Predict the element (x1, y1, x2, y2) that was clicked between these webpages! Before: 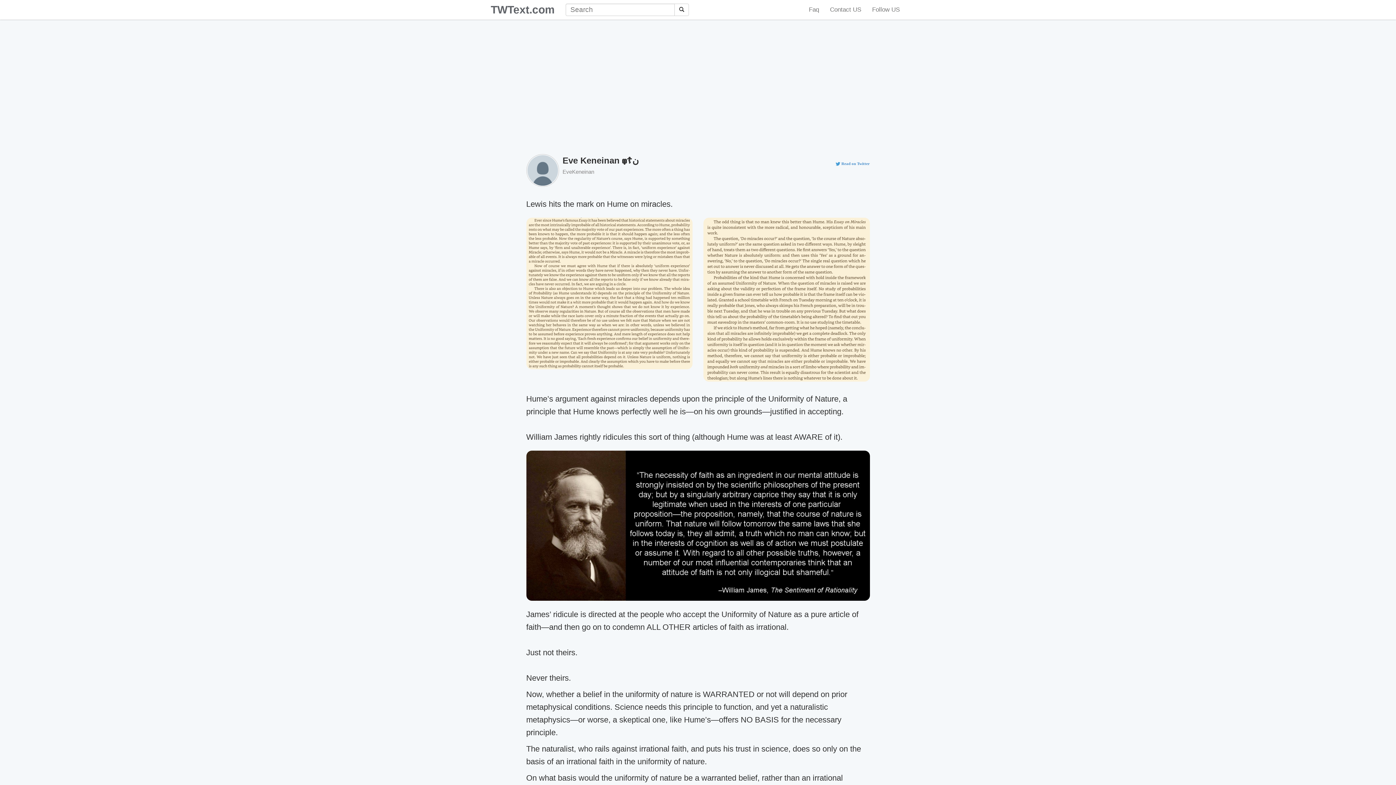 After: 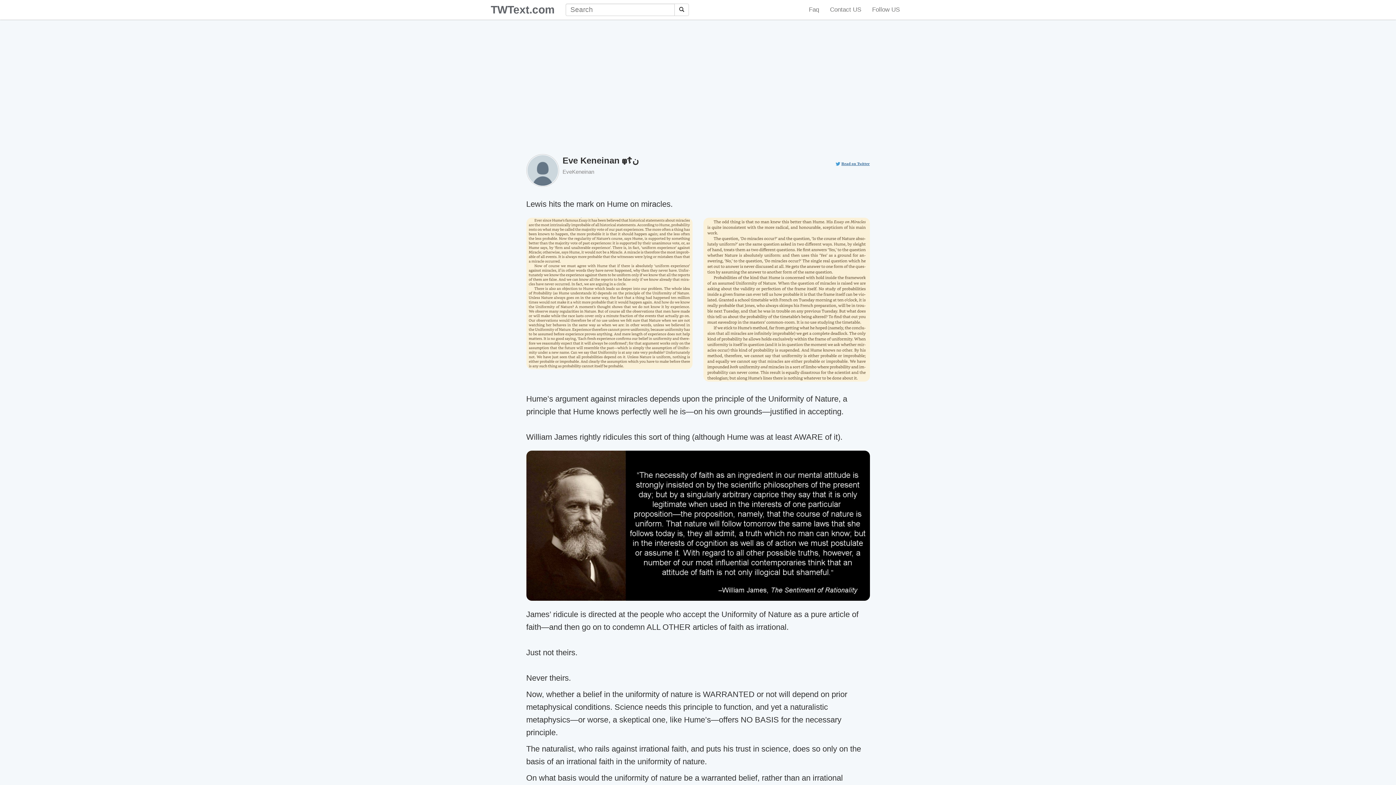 Action: bbox: (834, 161, 870, 165) label: Read on Twitter